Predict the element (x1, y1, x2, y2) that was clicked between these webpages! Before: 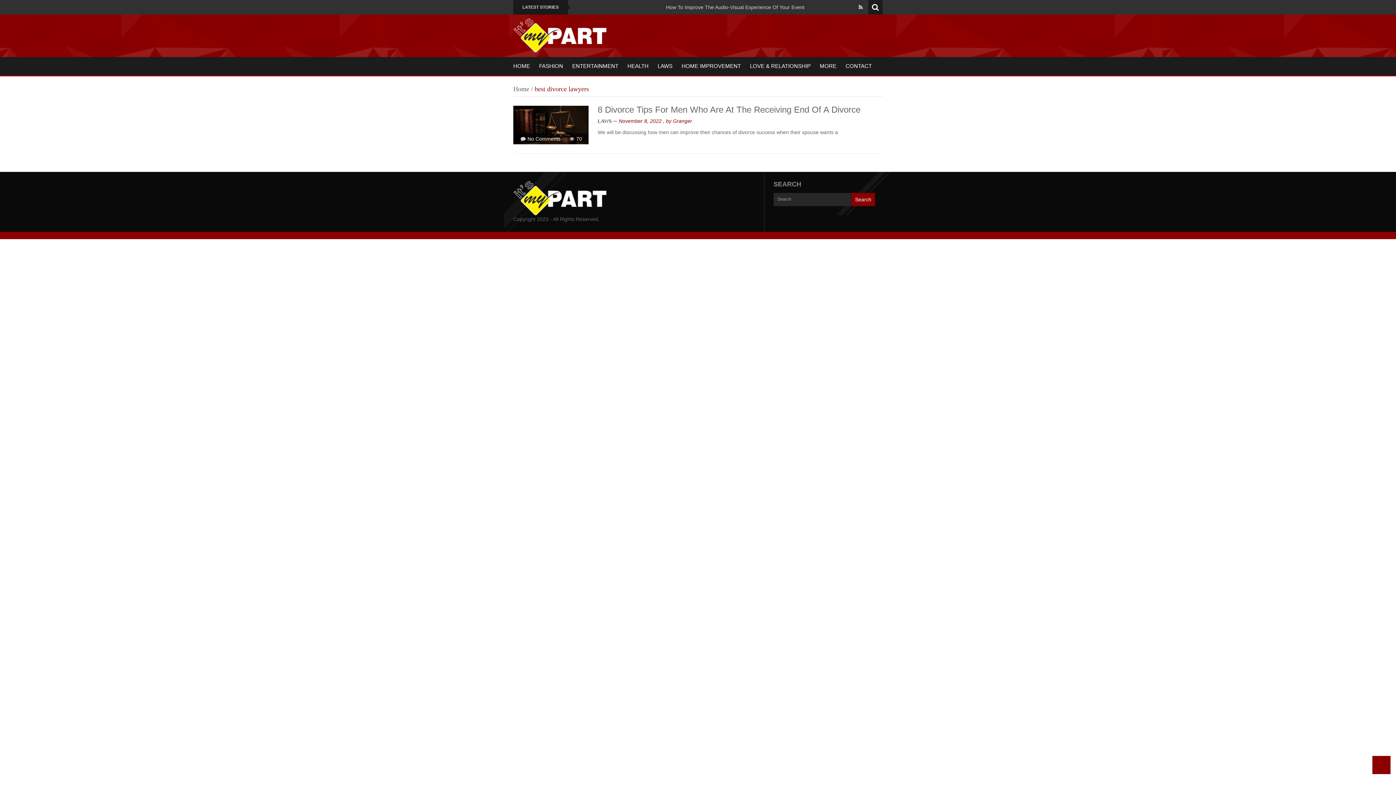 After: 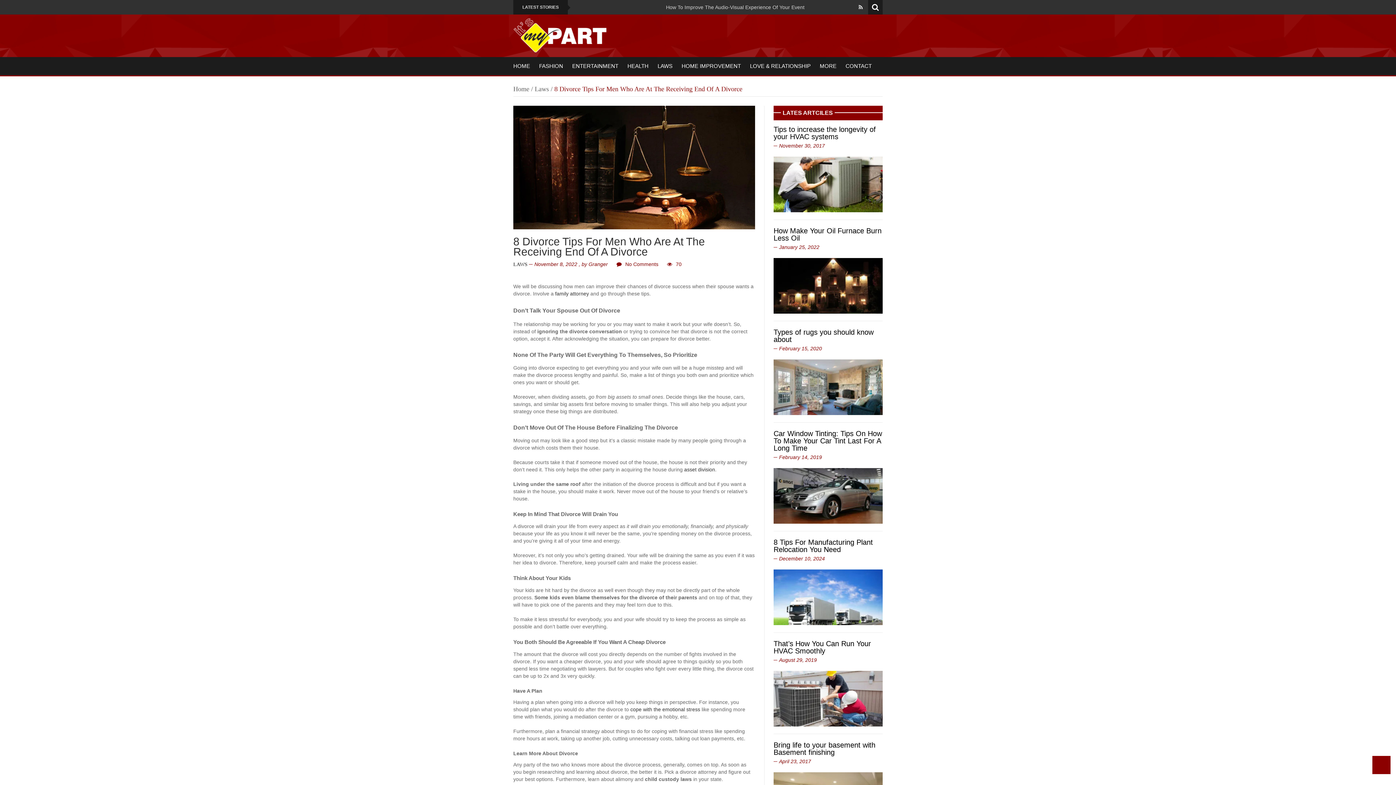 Action: bbox: (513, 105, 588, 144)